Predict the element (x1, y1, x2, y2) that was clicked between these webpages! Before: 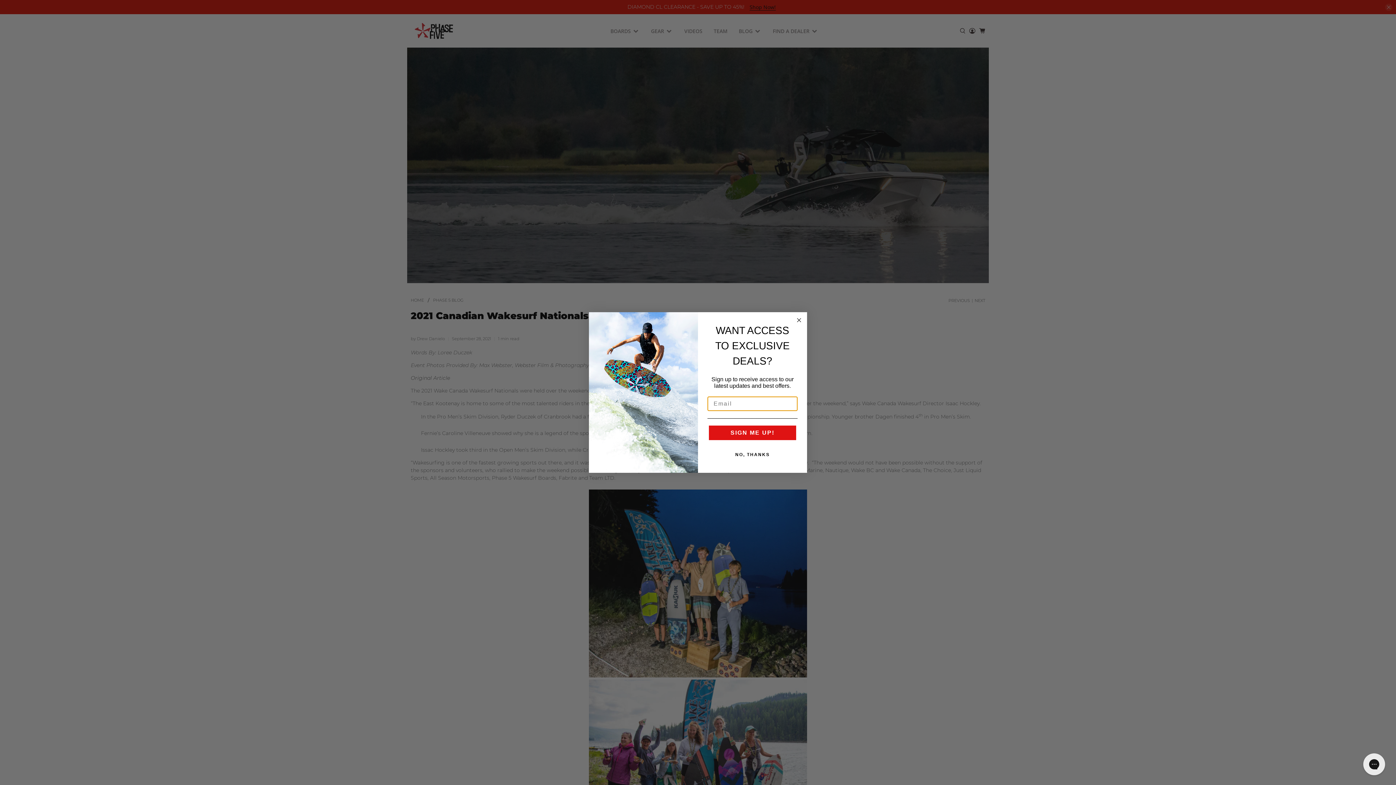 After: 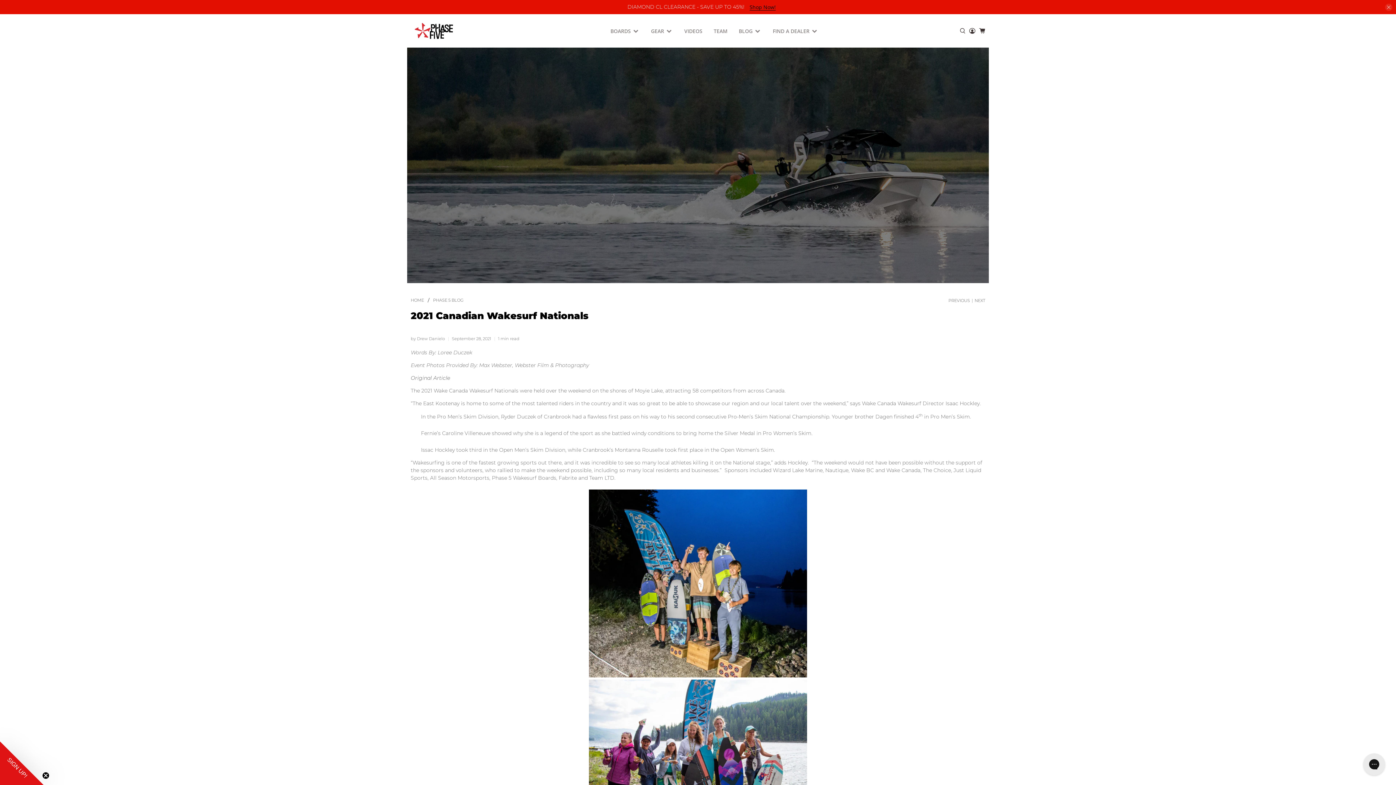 Action: label: Close dialog bbox: (794, 315, 803, 324)